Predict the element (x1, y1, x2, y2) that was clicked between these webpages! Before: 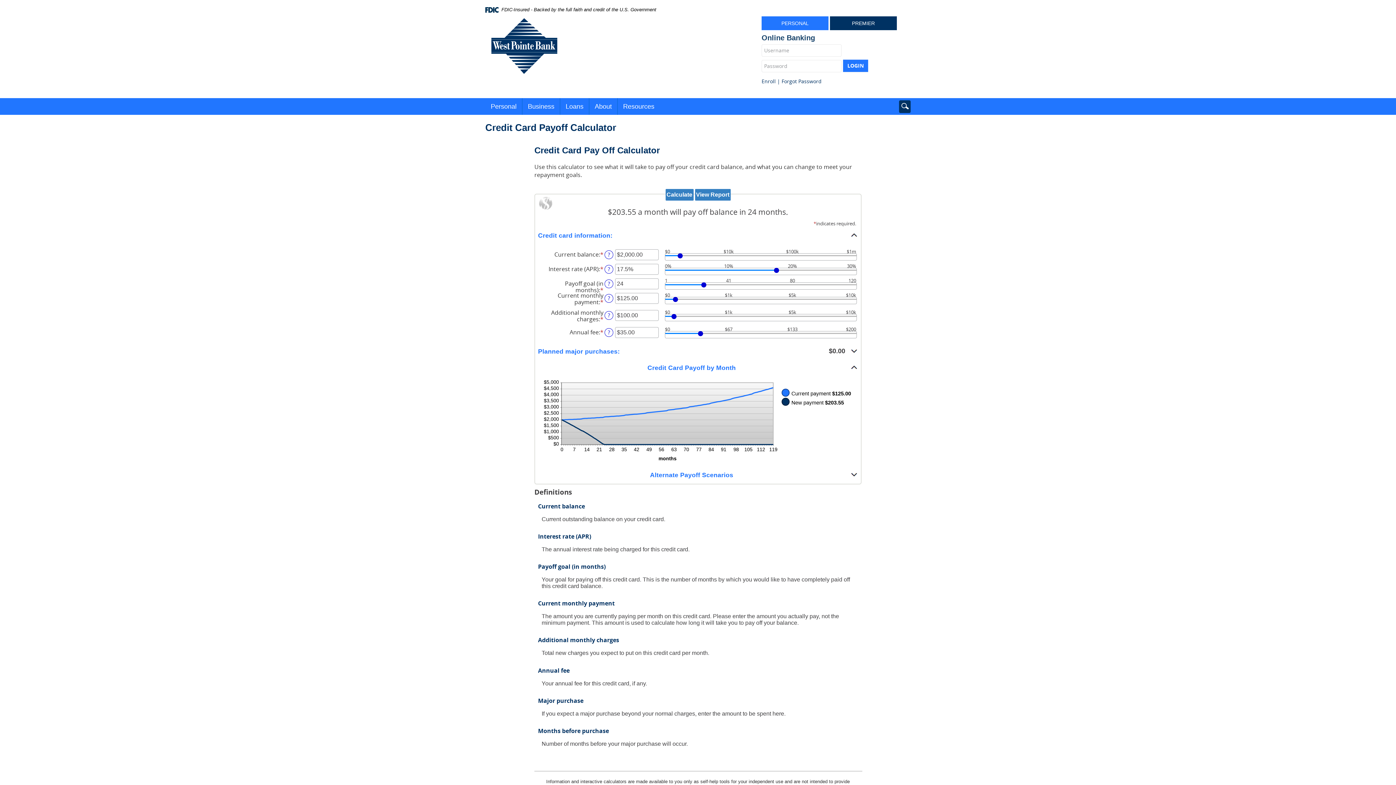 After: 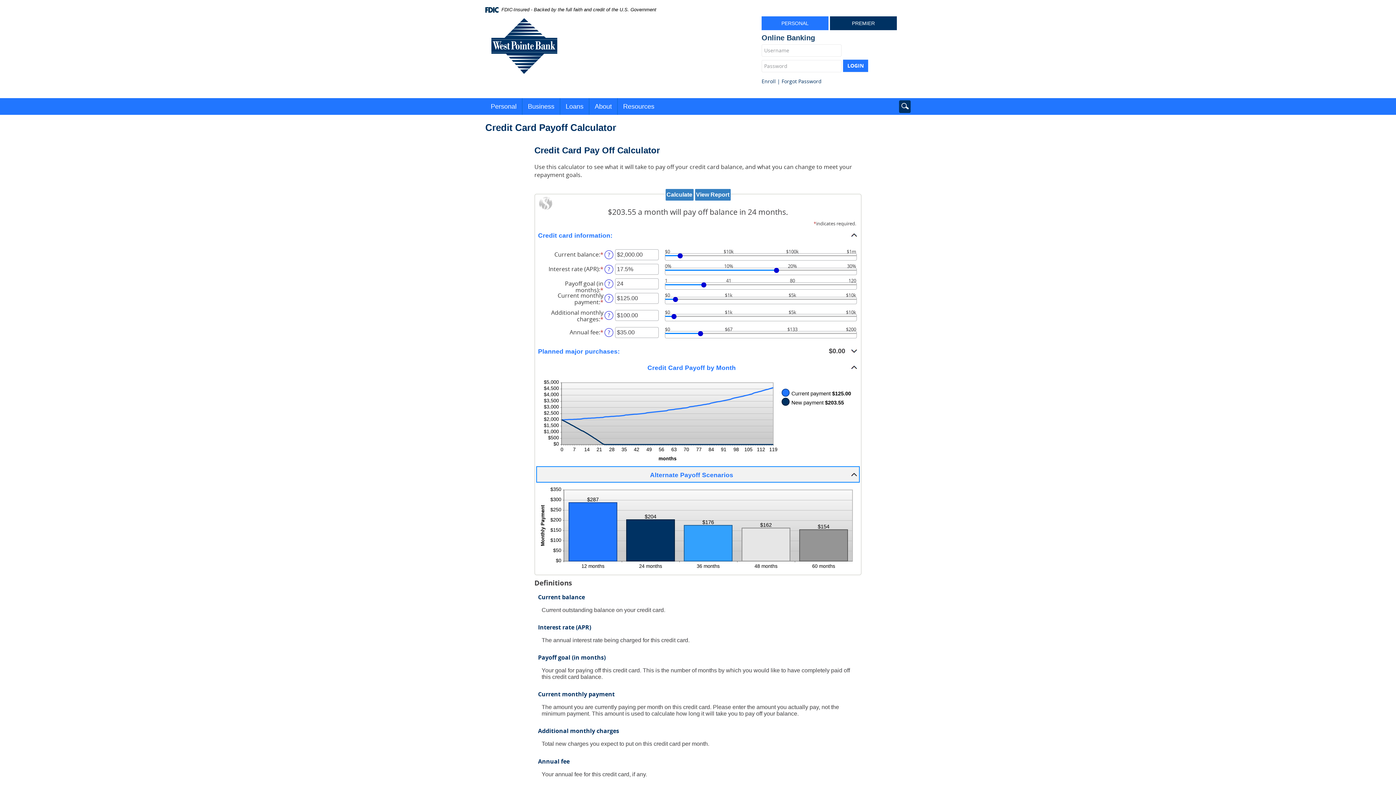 Action: label: Alternate Payoff Scenarios bbox: (536, 466, 860, 482)